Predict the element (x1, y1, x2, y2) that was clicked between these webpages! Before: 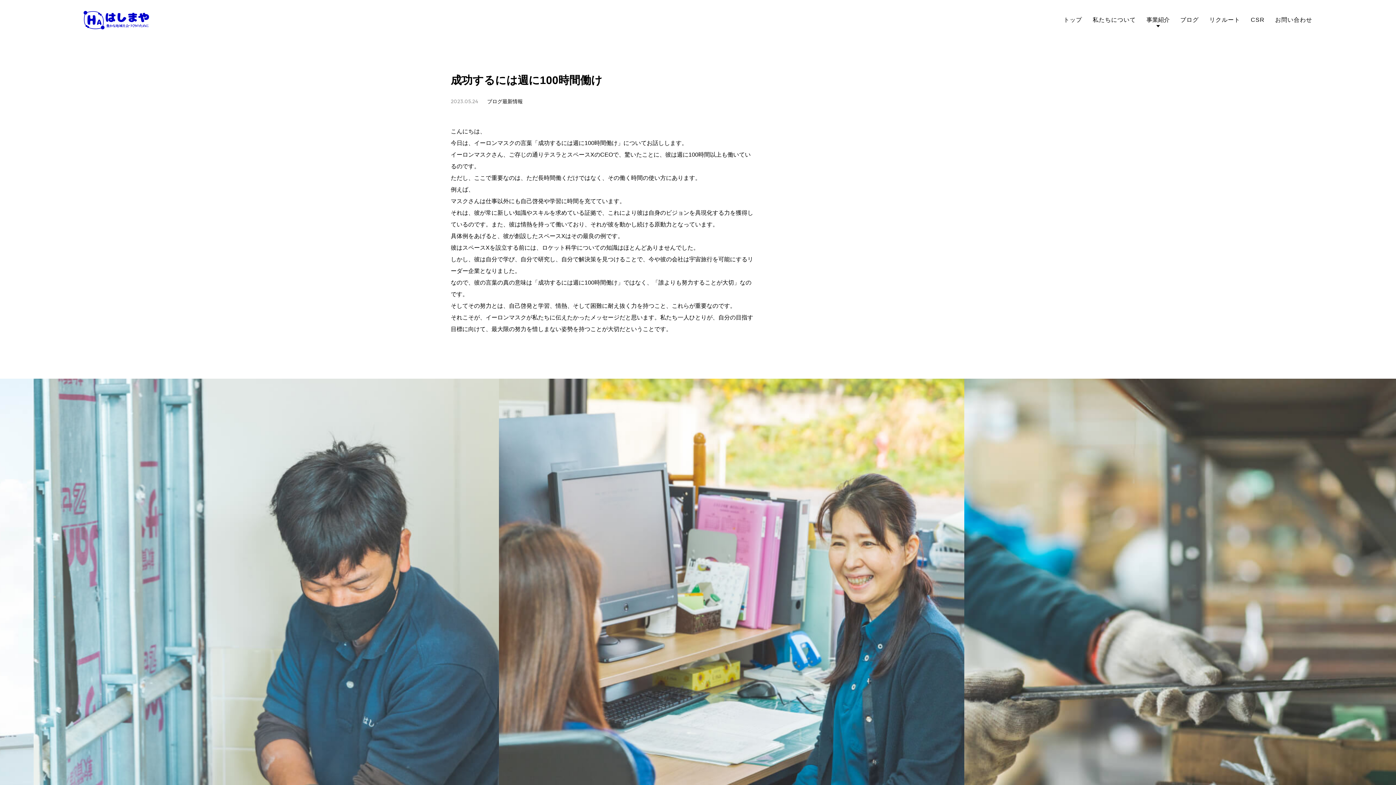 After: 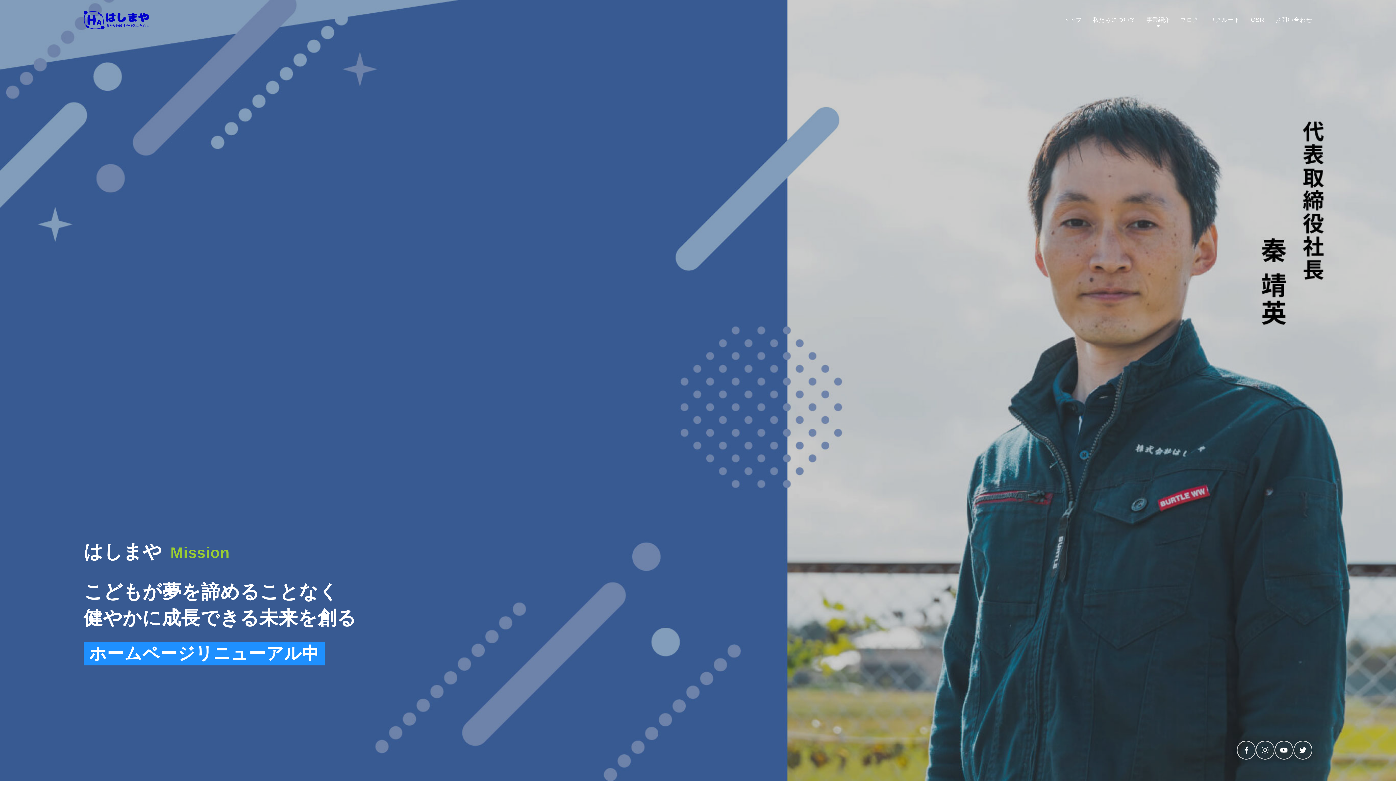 Action: bbox: (83, 9, 149, 30)